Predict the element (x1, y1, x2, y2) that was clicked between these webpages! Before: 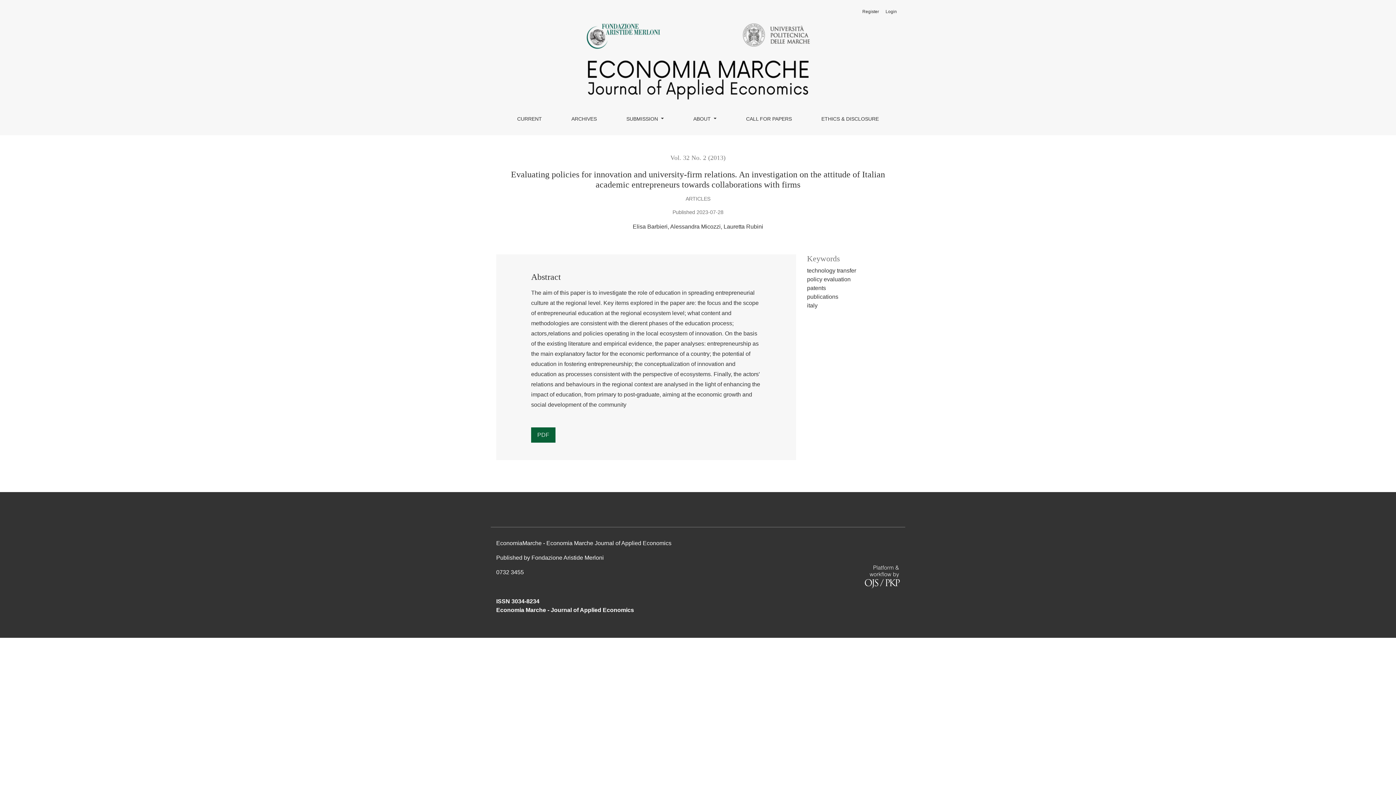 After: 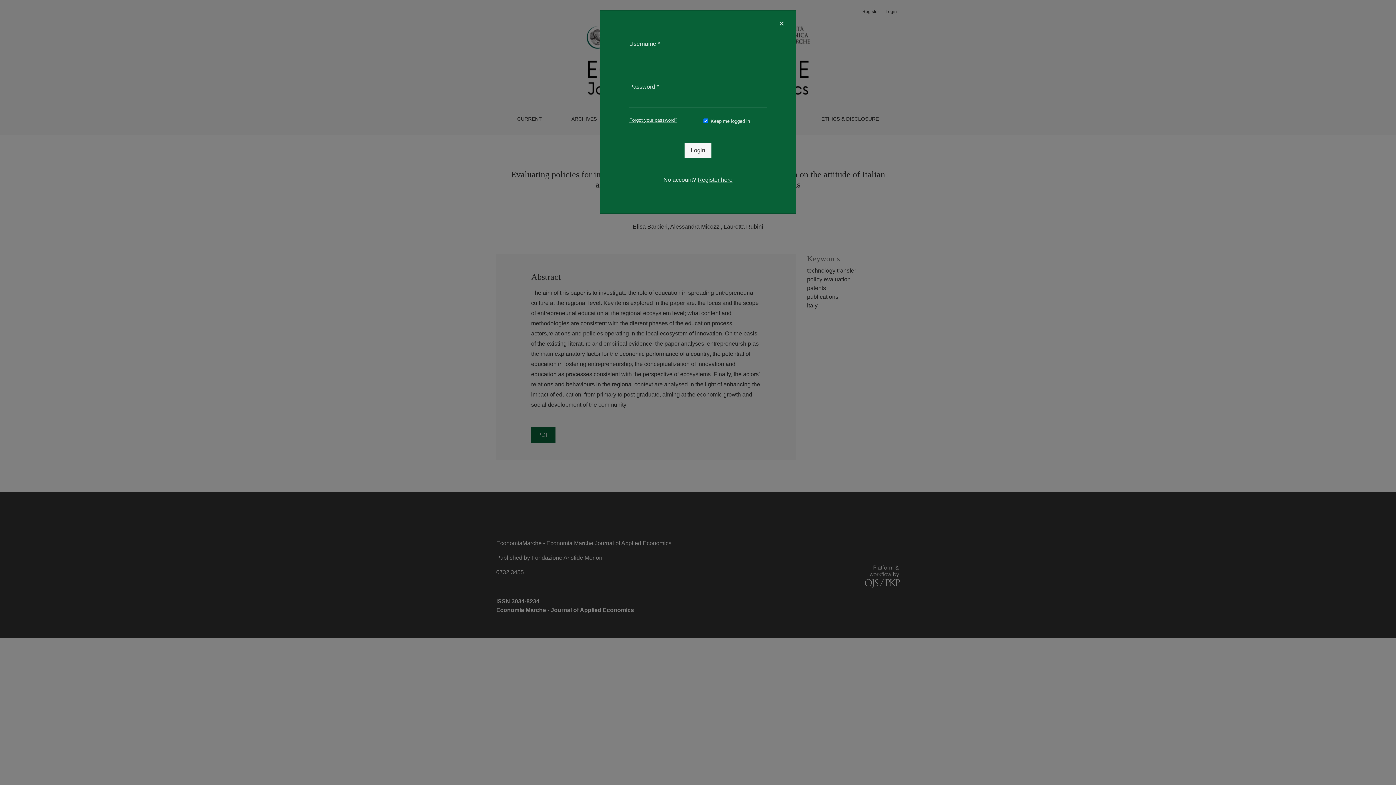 Action: label: Login bbox: (883, 5, 899, 17)